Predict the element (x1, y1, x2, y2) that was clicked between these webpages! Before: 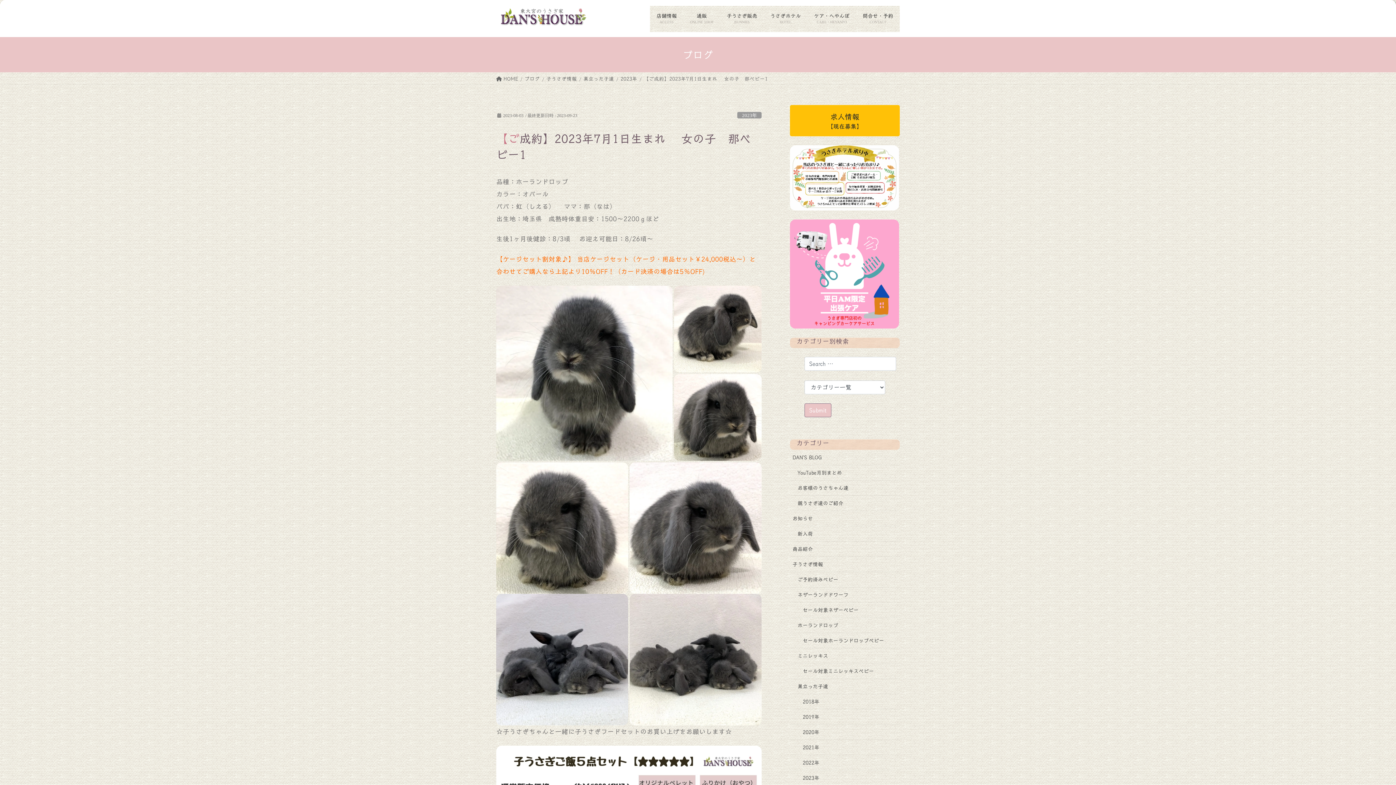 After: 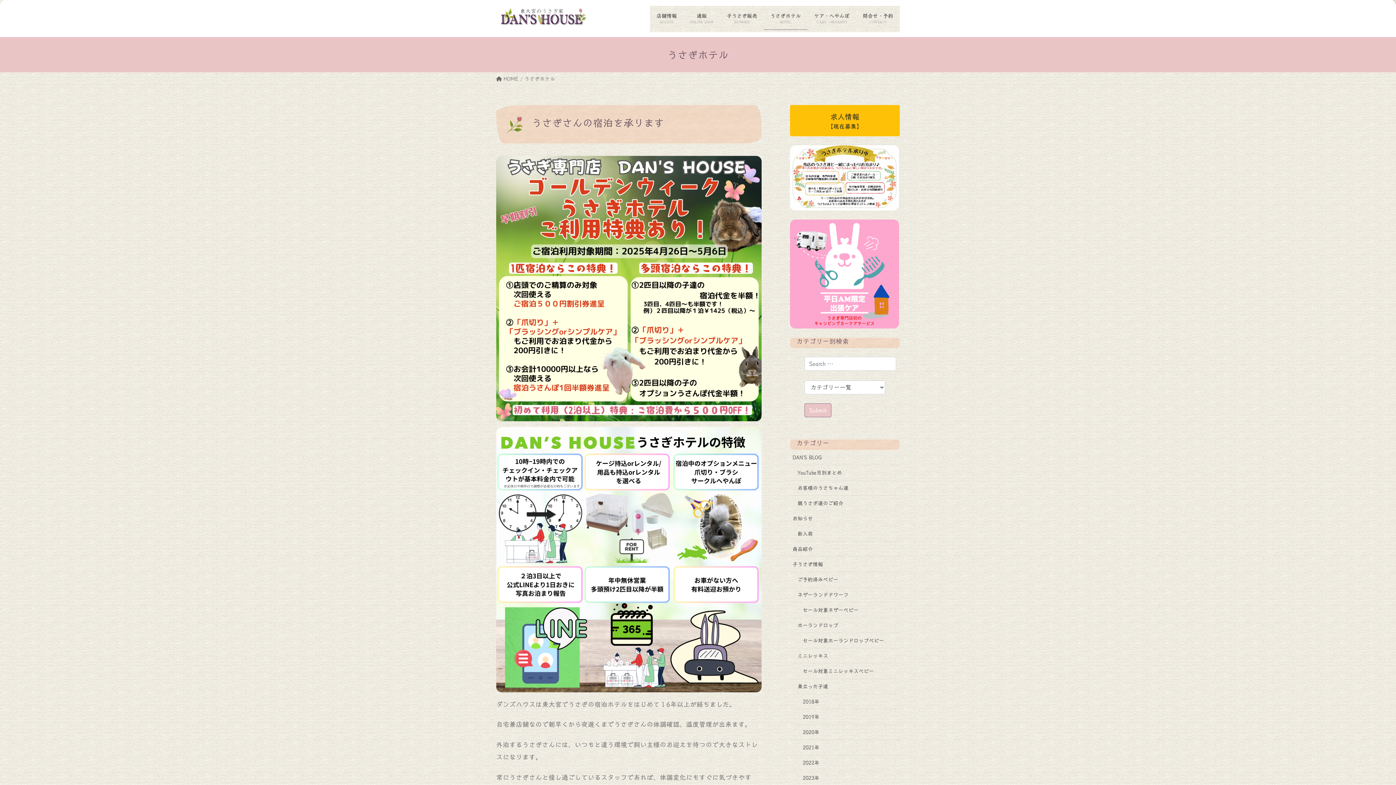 Action: bbox: (790, 173, 899, 180)